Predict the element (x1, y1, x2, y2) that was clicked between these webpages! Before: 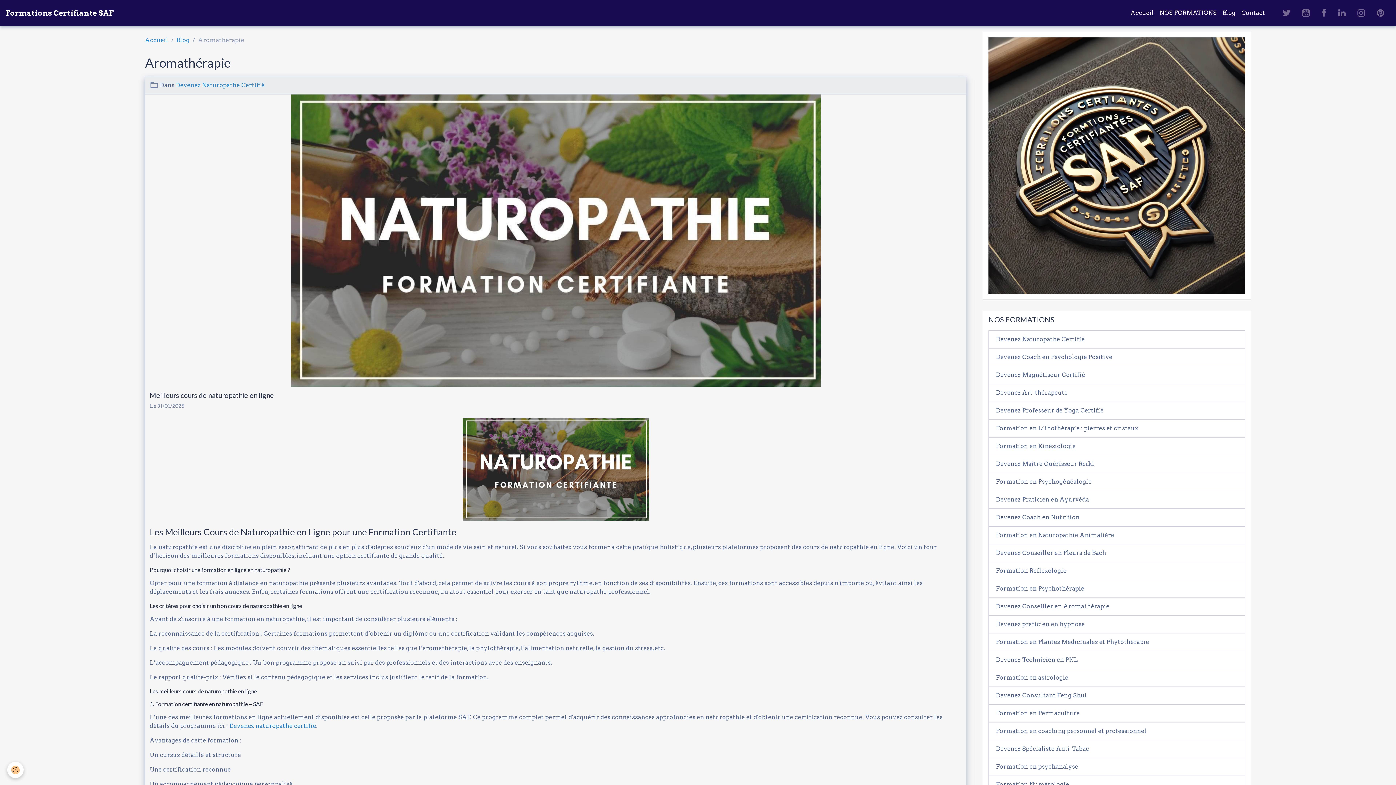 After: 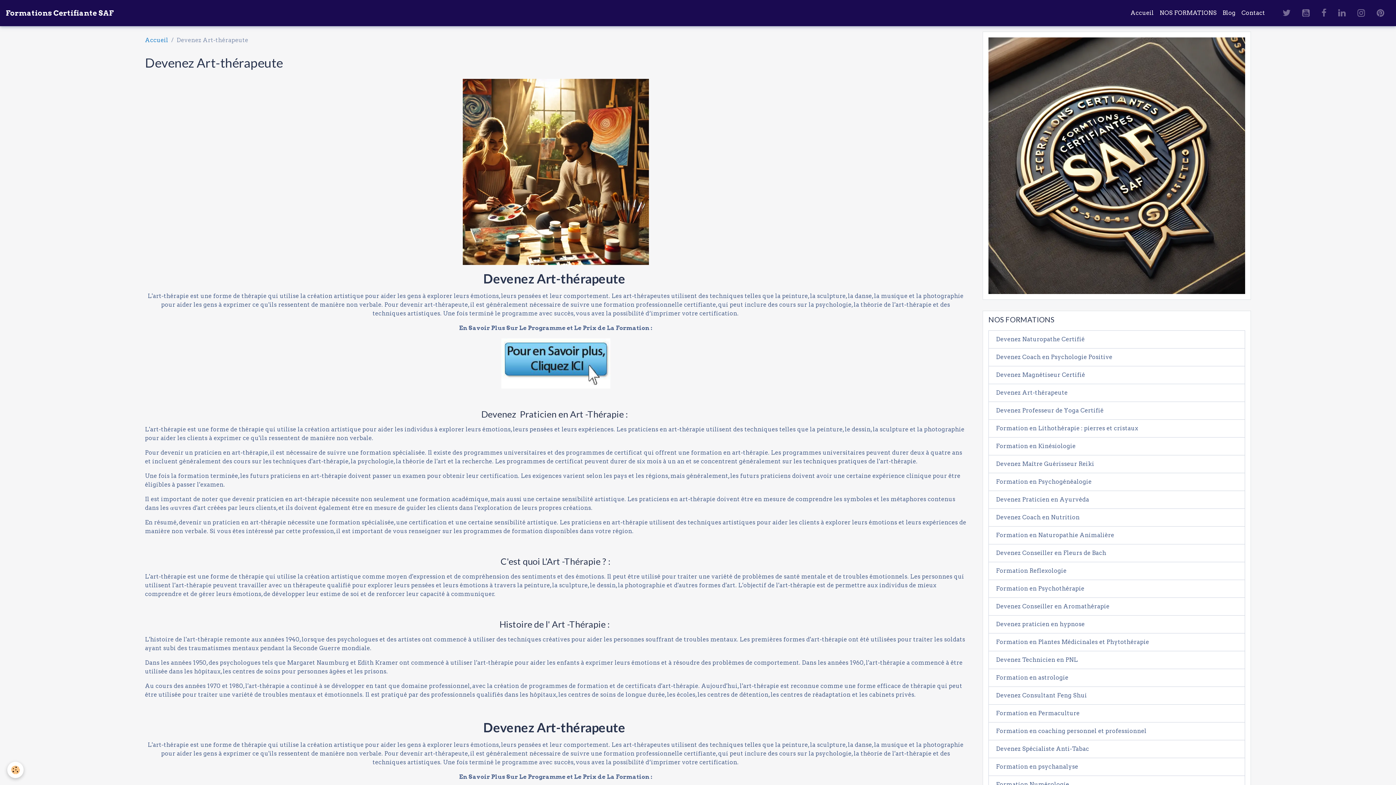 Action: bbox: (988, 383, 1245, 402) label: Devenez Art-thérapeute